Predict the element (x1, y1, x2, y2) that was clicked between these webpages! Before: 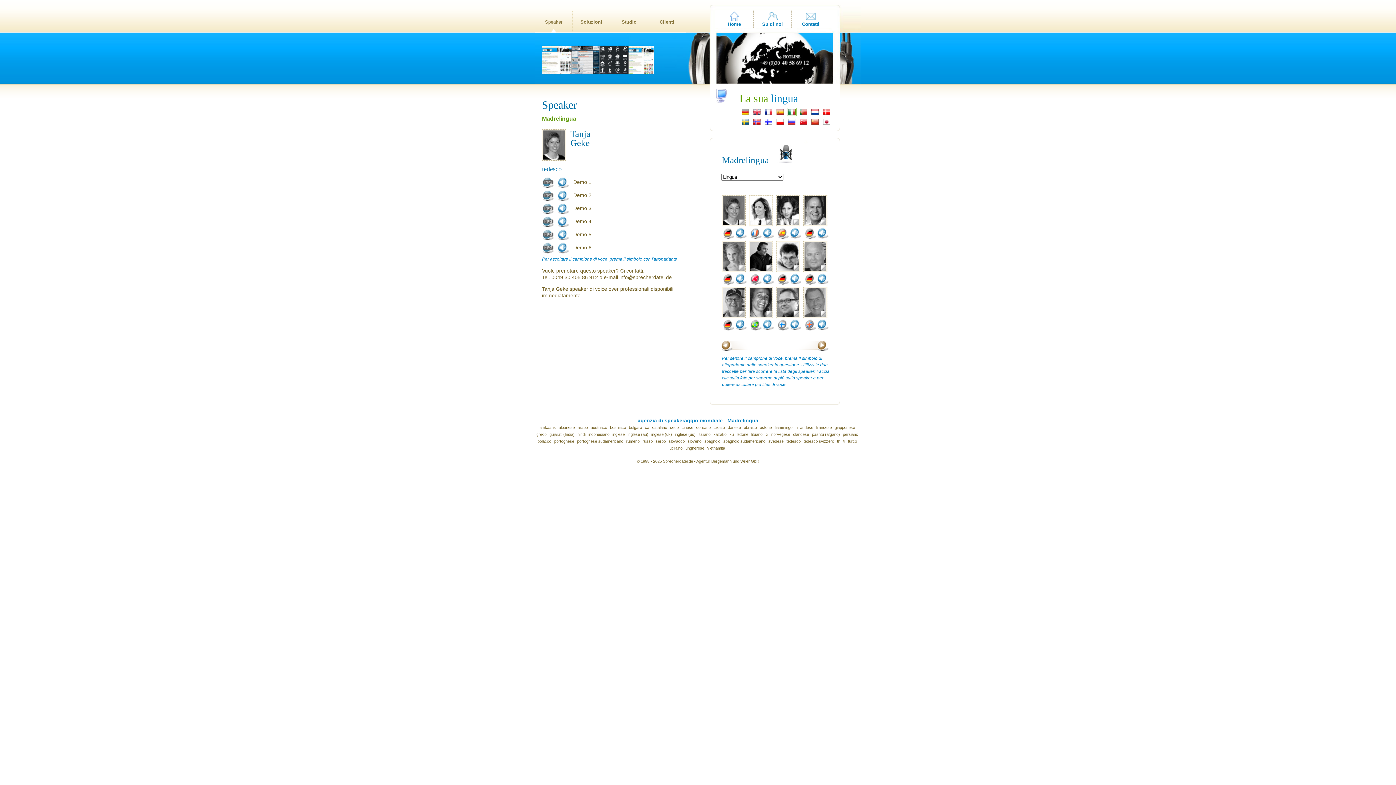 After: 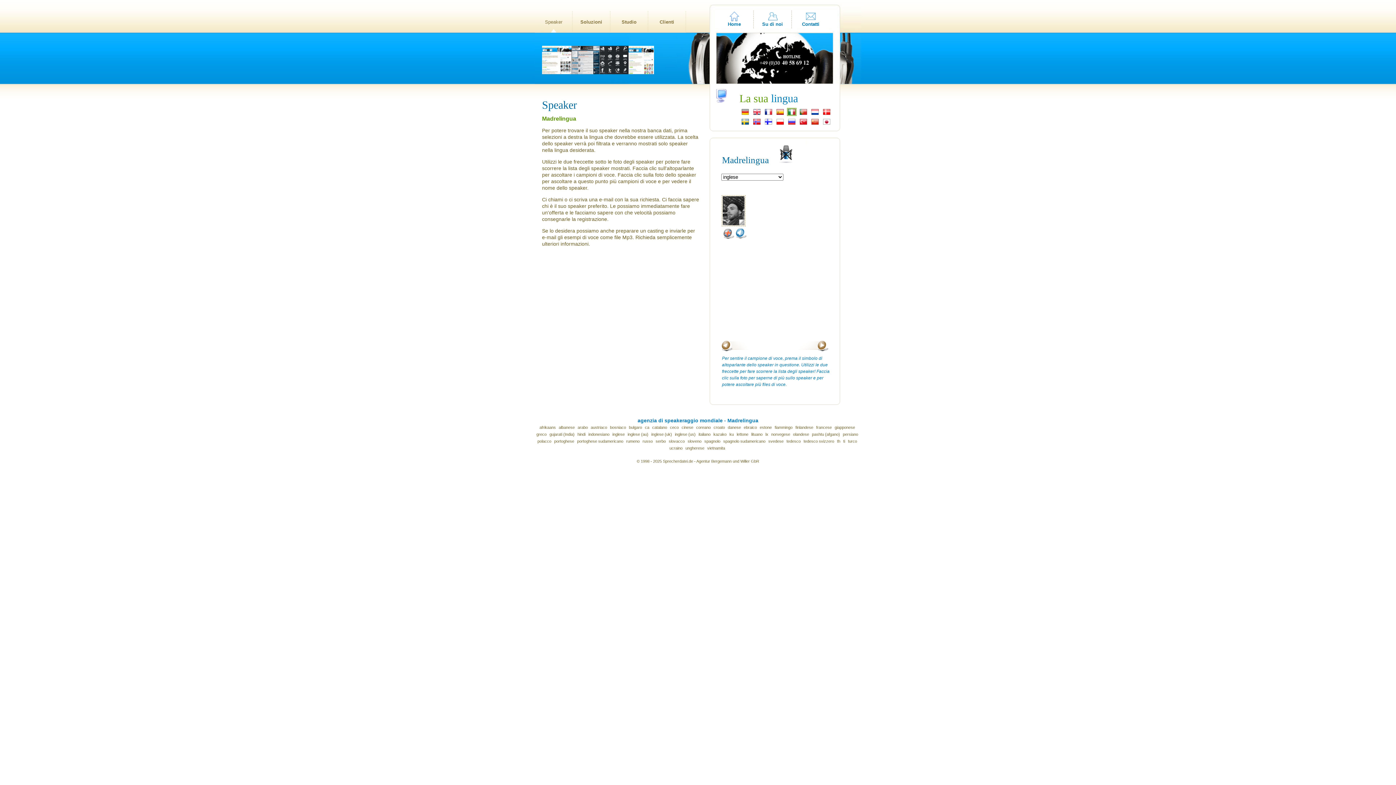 Action: label: inglese bbox: (612, 432, 624, 436)